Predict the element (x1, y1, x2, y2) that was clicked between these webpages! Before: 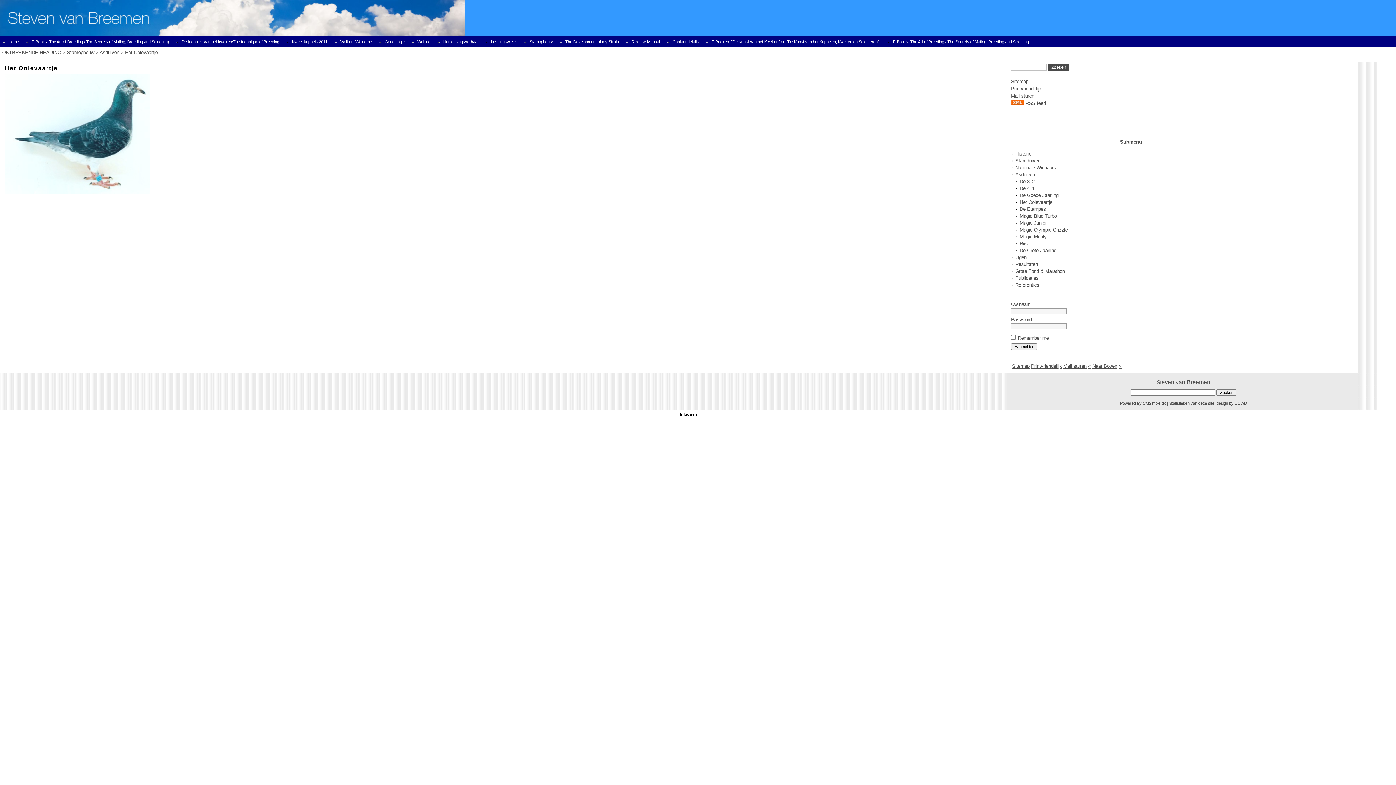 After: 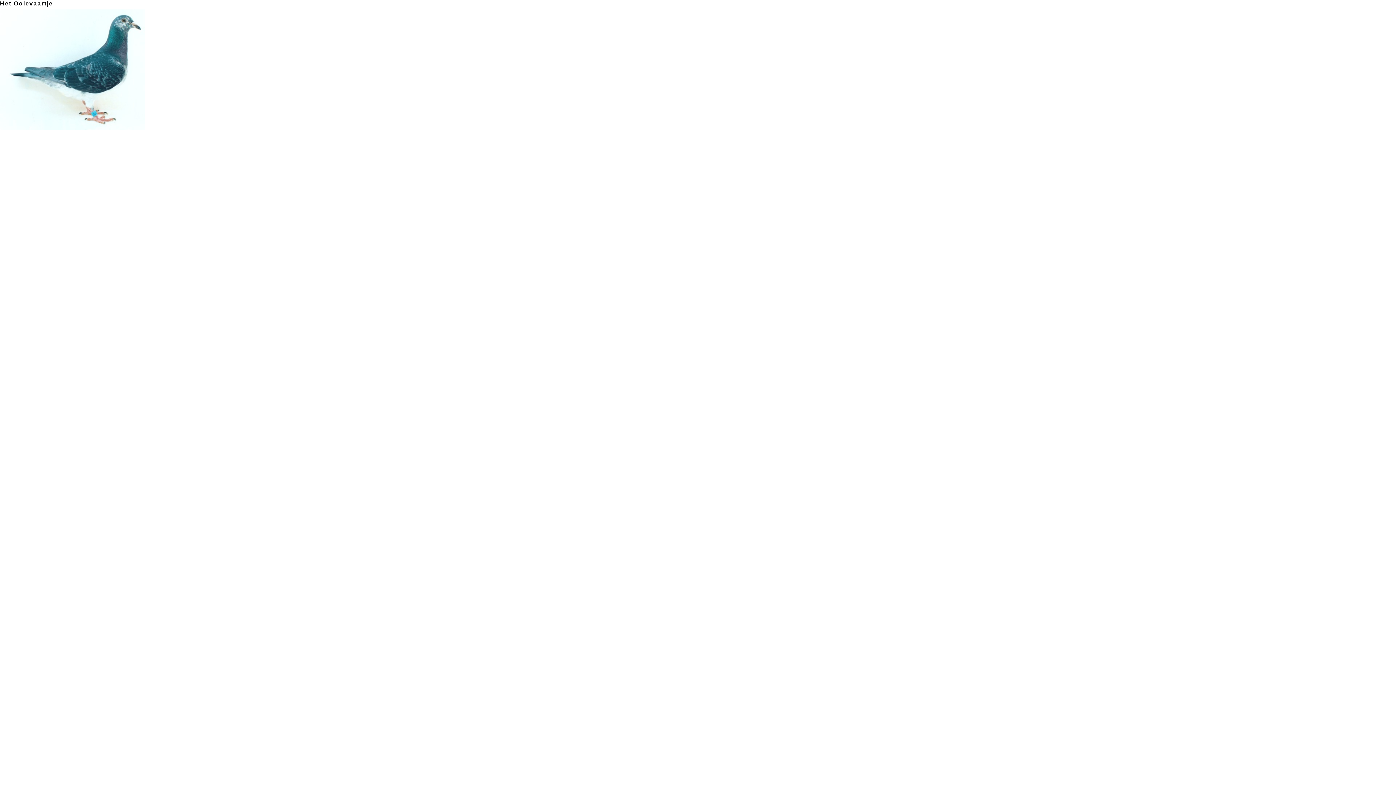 Action: label: Printvriendelijk bbox: (1031, 363, 1062, 368)